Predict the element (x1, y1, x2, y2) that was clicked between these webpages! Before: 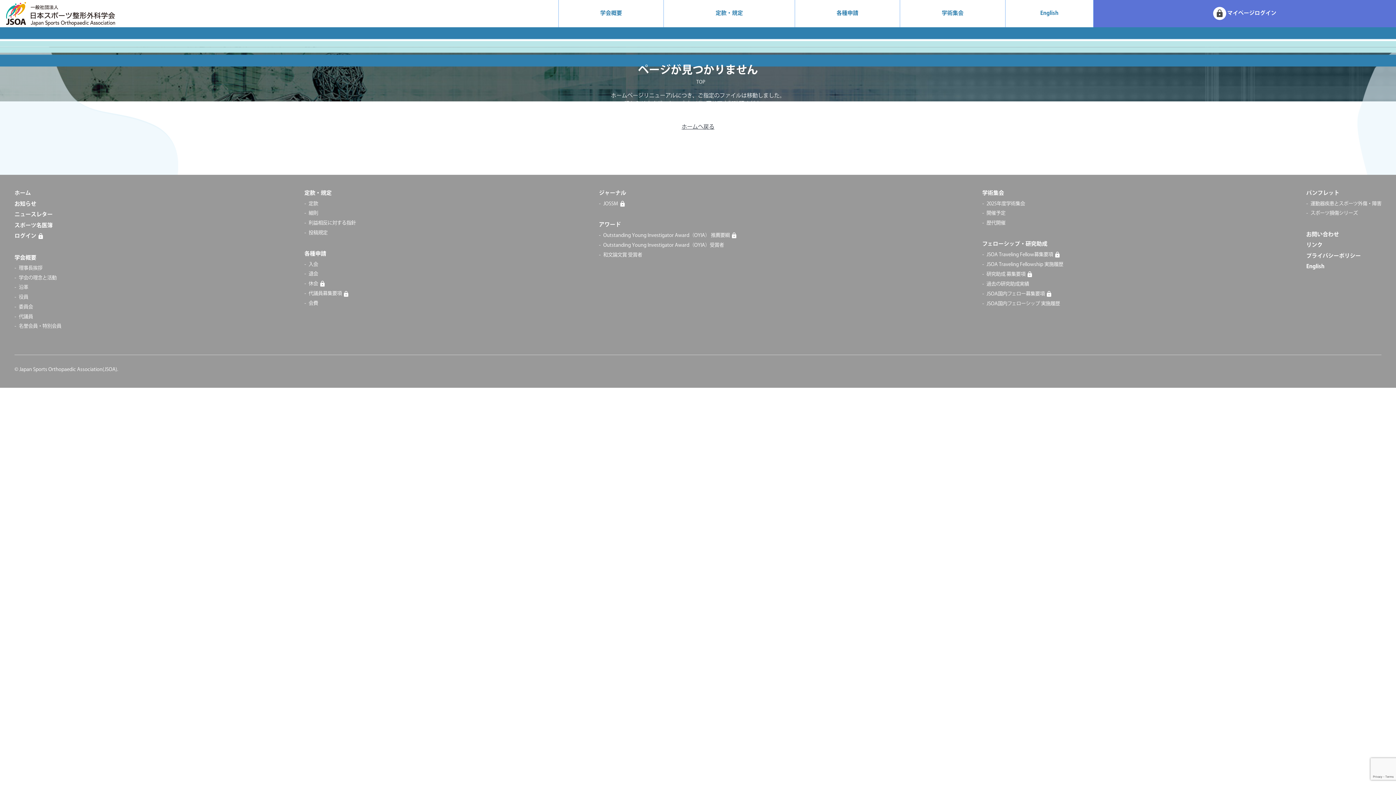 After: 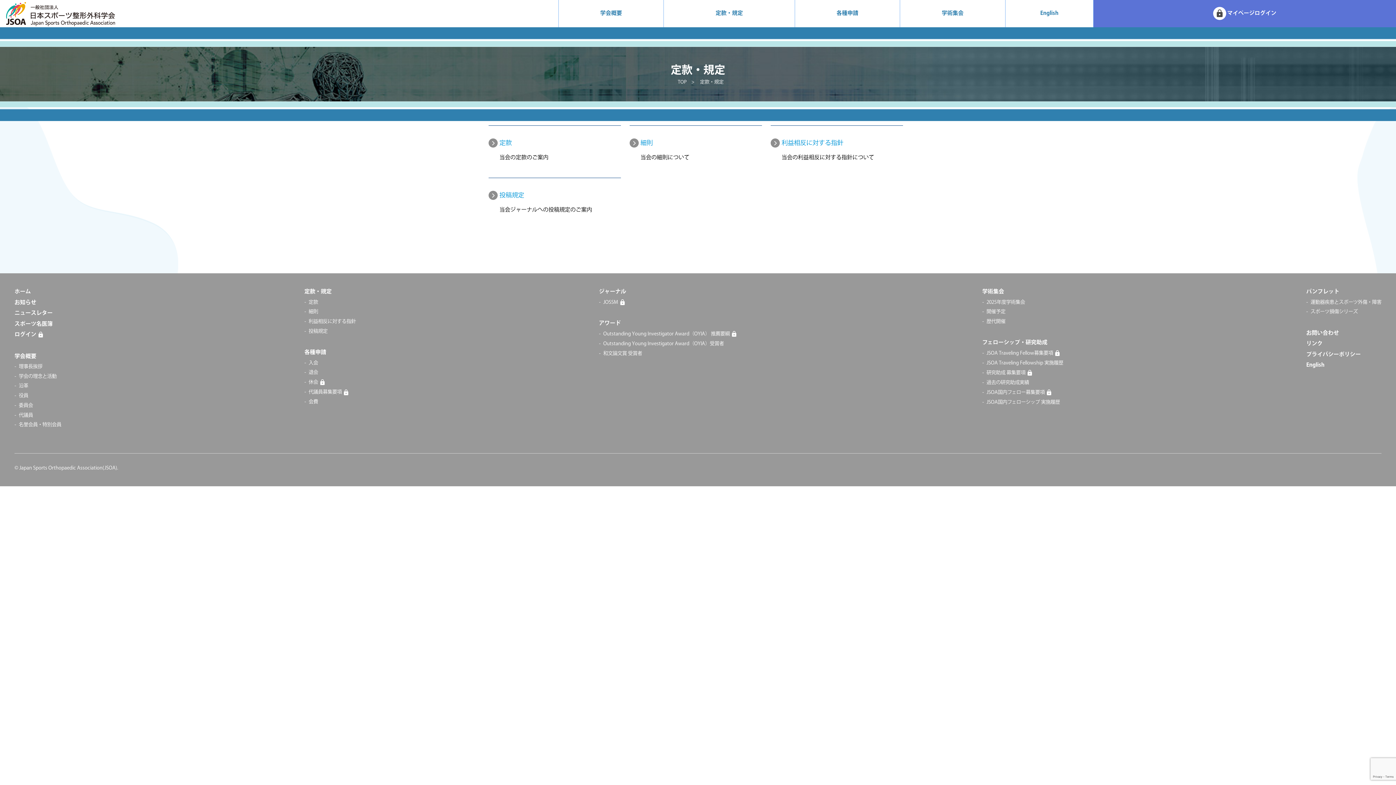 Action: bbox: (304, 189, 331, 197) label: 定款・規定